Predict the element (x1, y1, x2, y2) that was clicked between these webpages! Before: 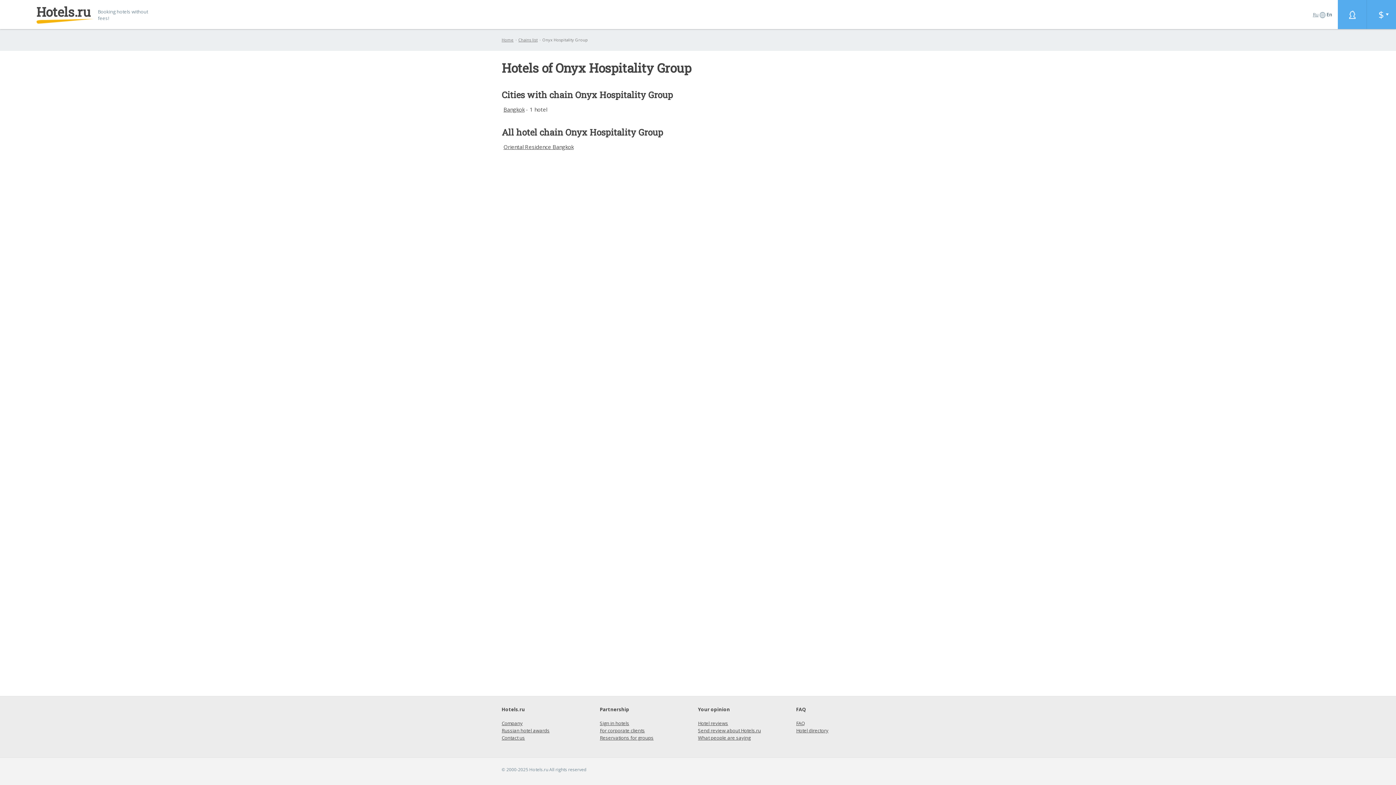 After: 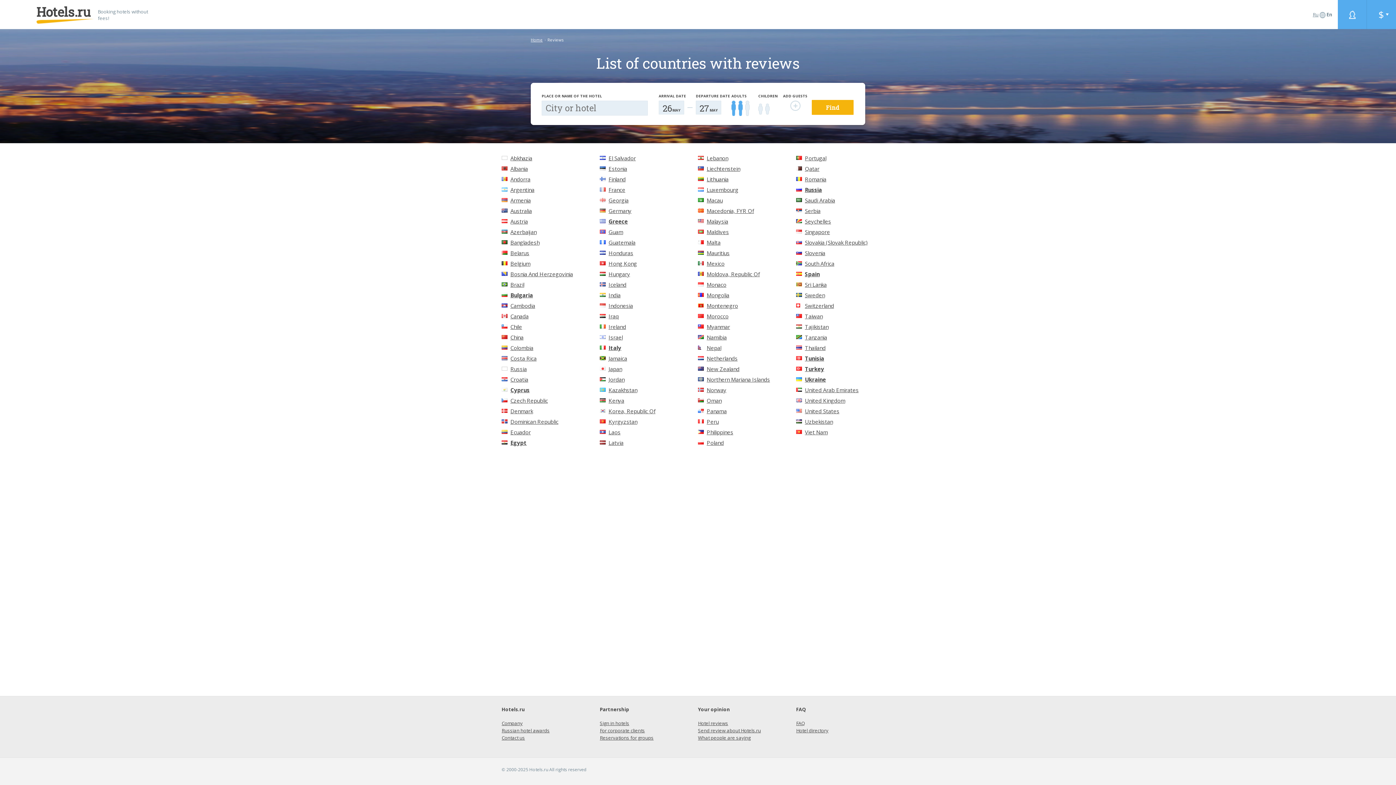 Action: label: Hotel reviews bbox: (698, 720, 728, 726)